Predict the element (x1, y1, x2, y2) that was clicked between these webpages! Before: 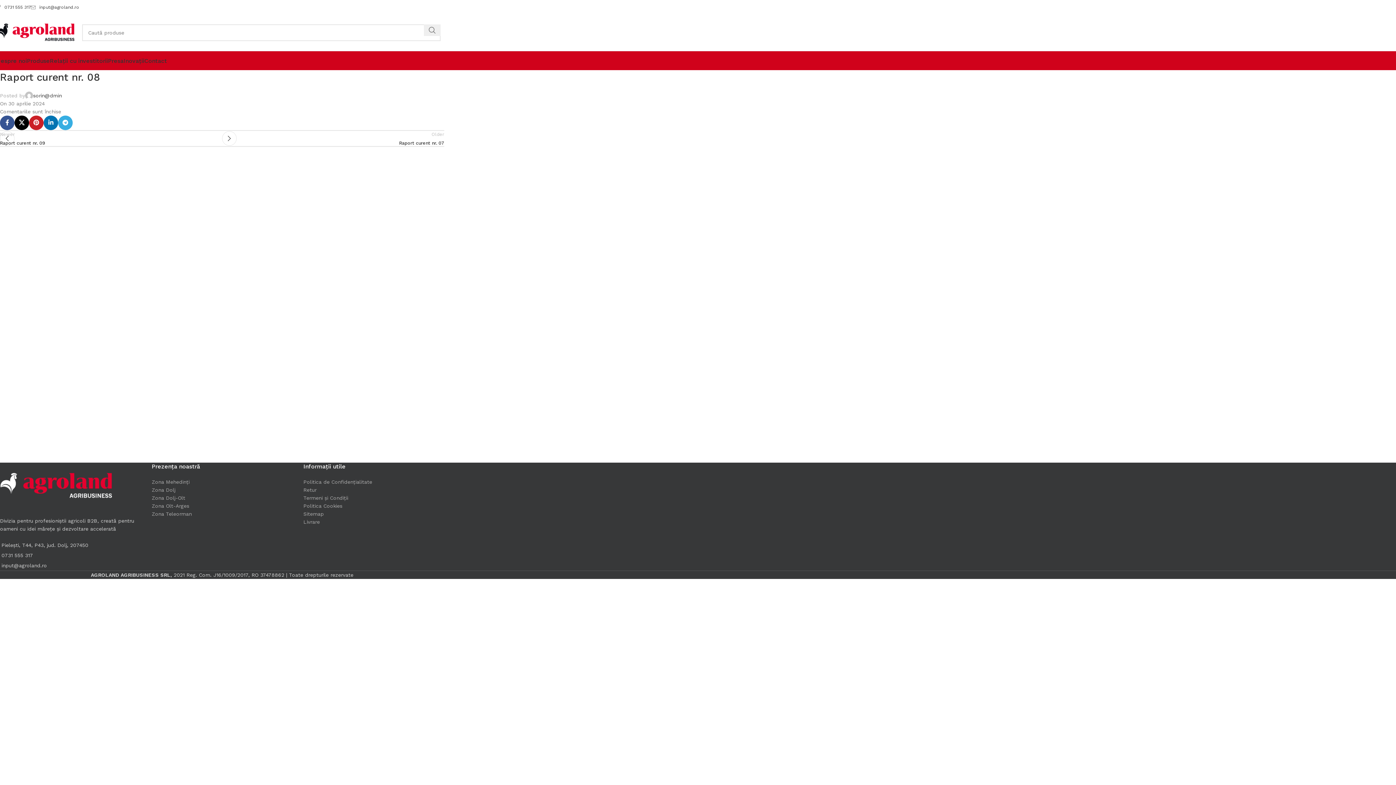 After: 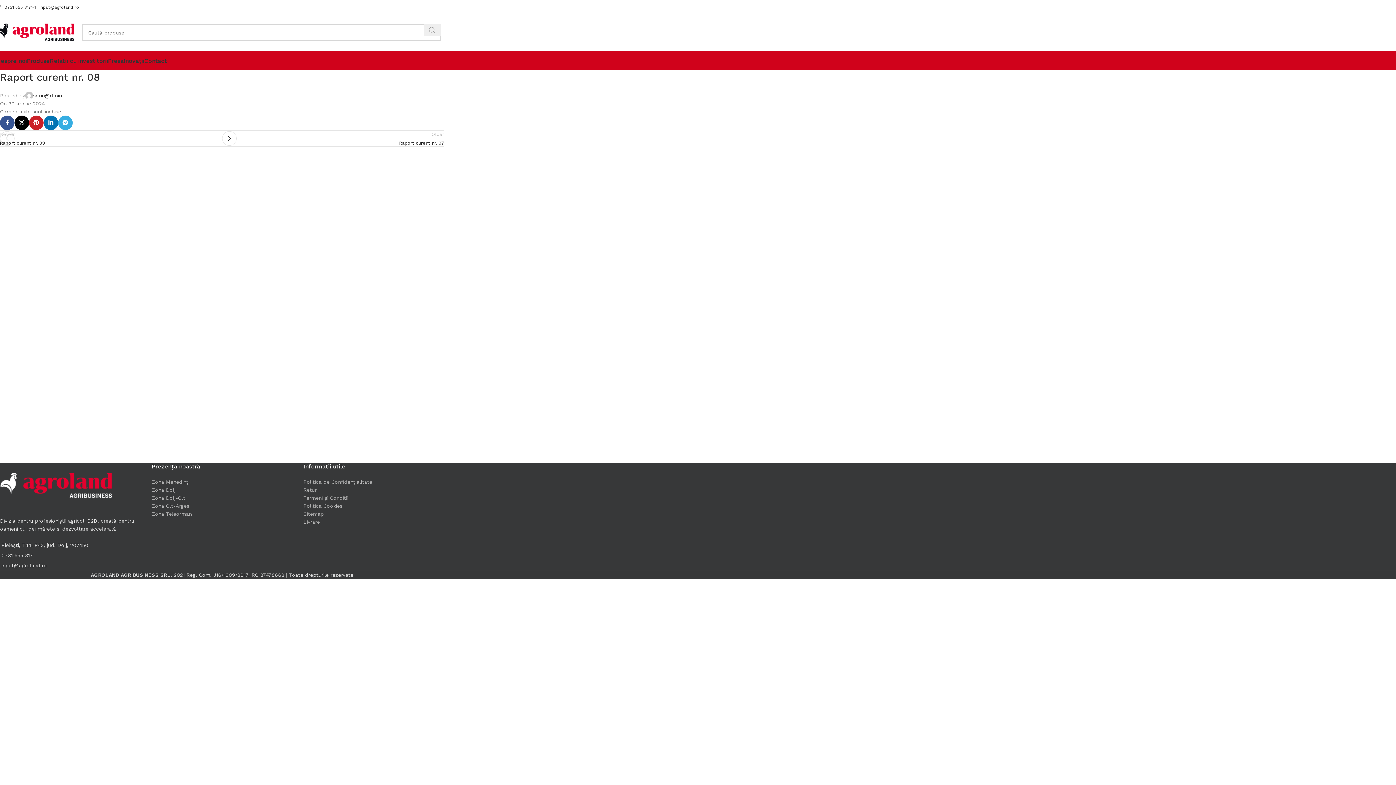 Action: label: Search  bbox: (424, 24, 440, 36)